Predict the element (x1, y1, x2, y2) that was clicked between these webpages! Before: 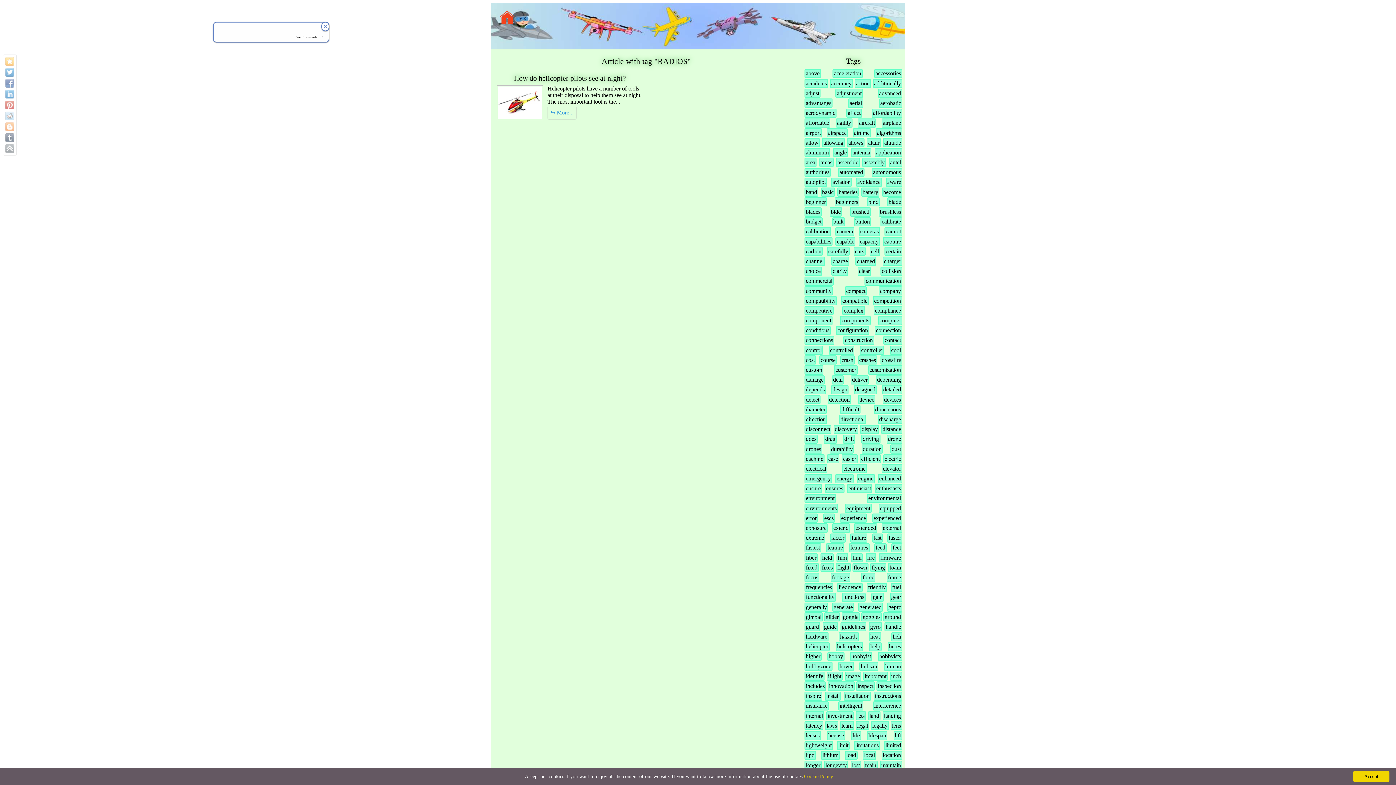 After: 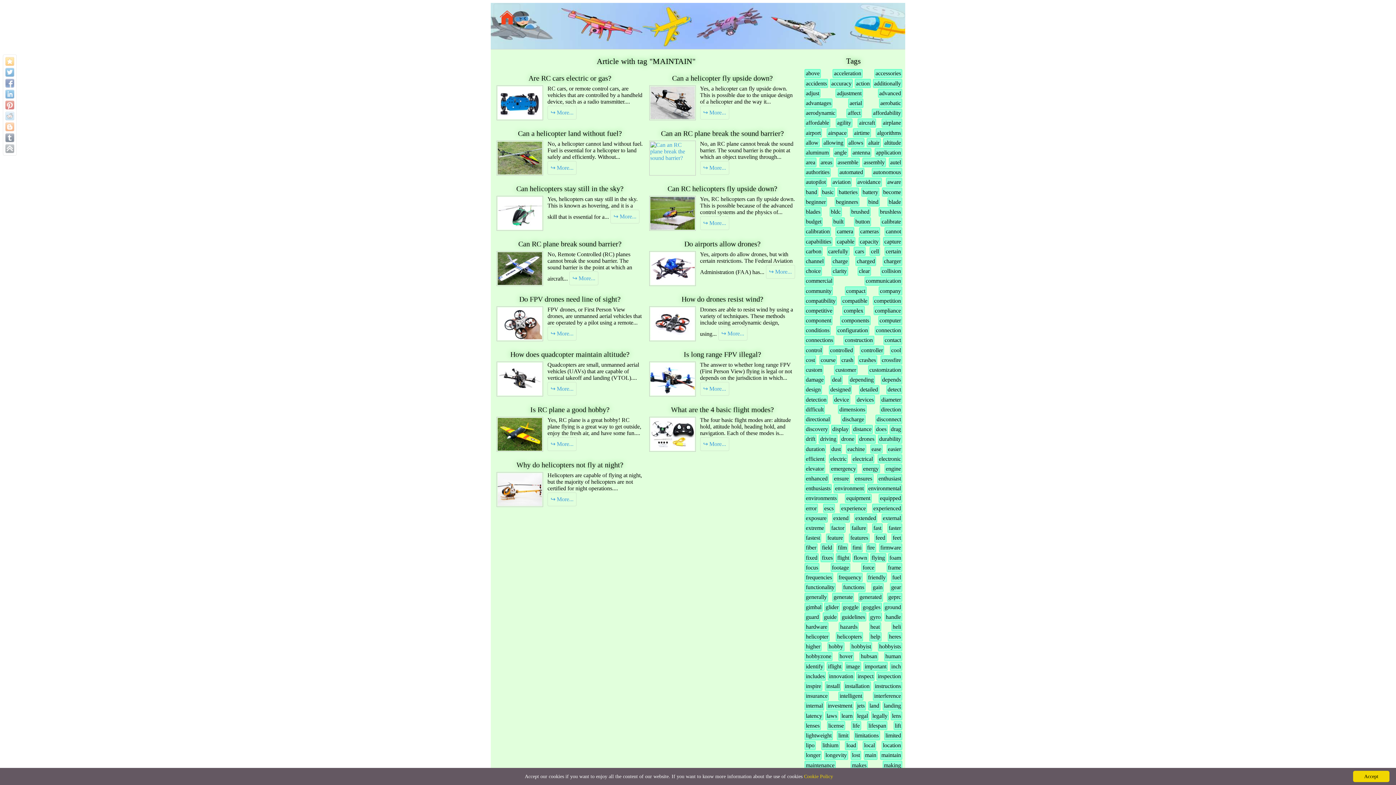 Action: bbox: (880, 761, 902, 770) label: maintain